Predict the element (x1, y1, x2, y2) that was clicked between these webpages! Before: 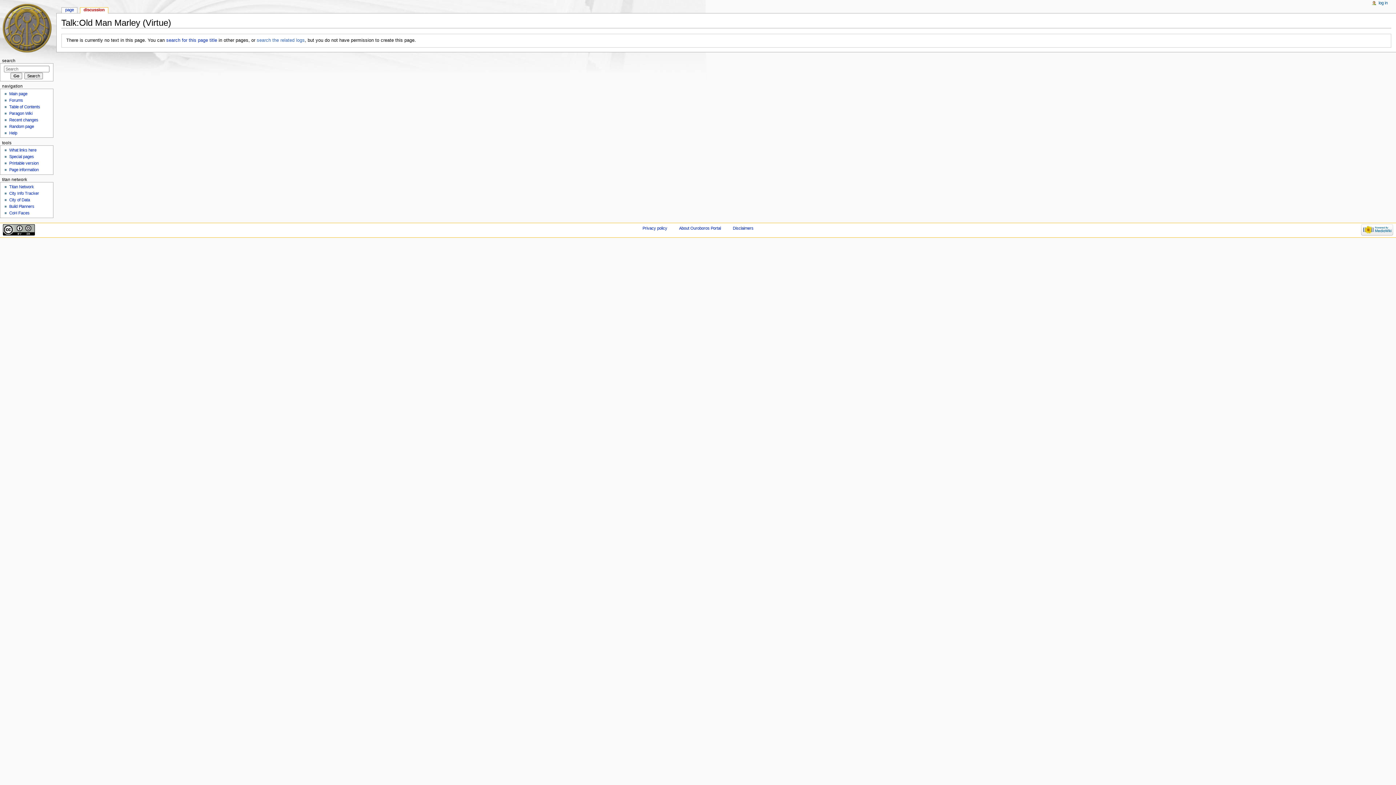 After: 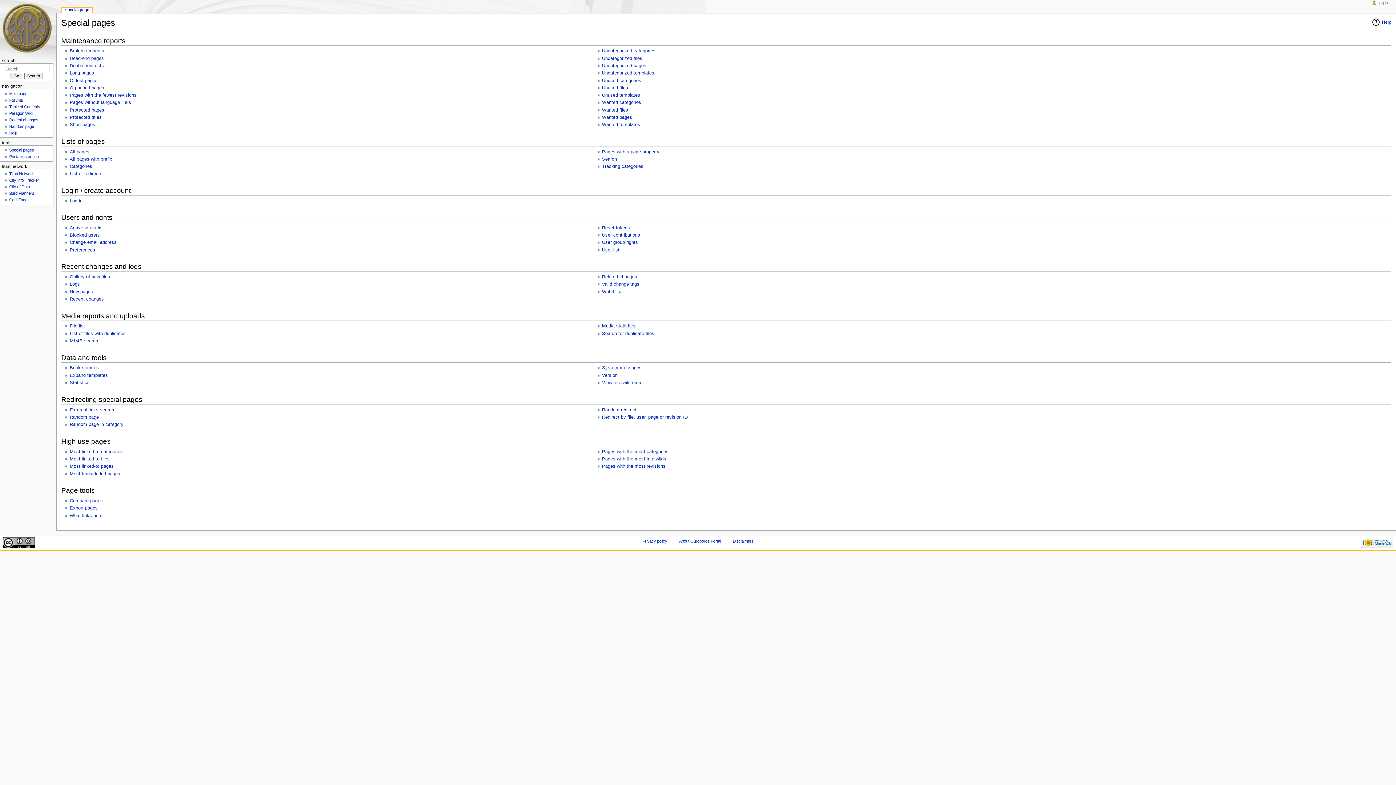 Action: bbox: (9, 154, 33, 158) label: Special pages